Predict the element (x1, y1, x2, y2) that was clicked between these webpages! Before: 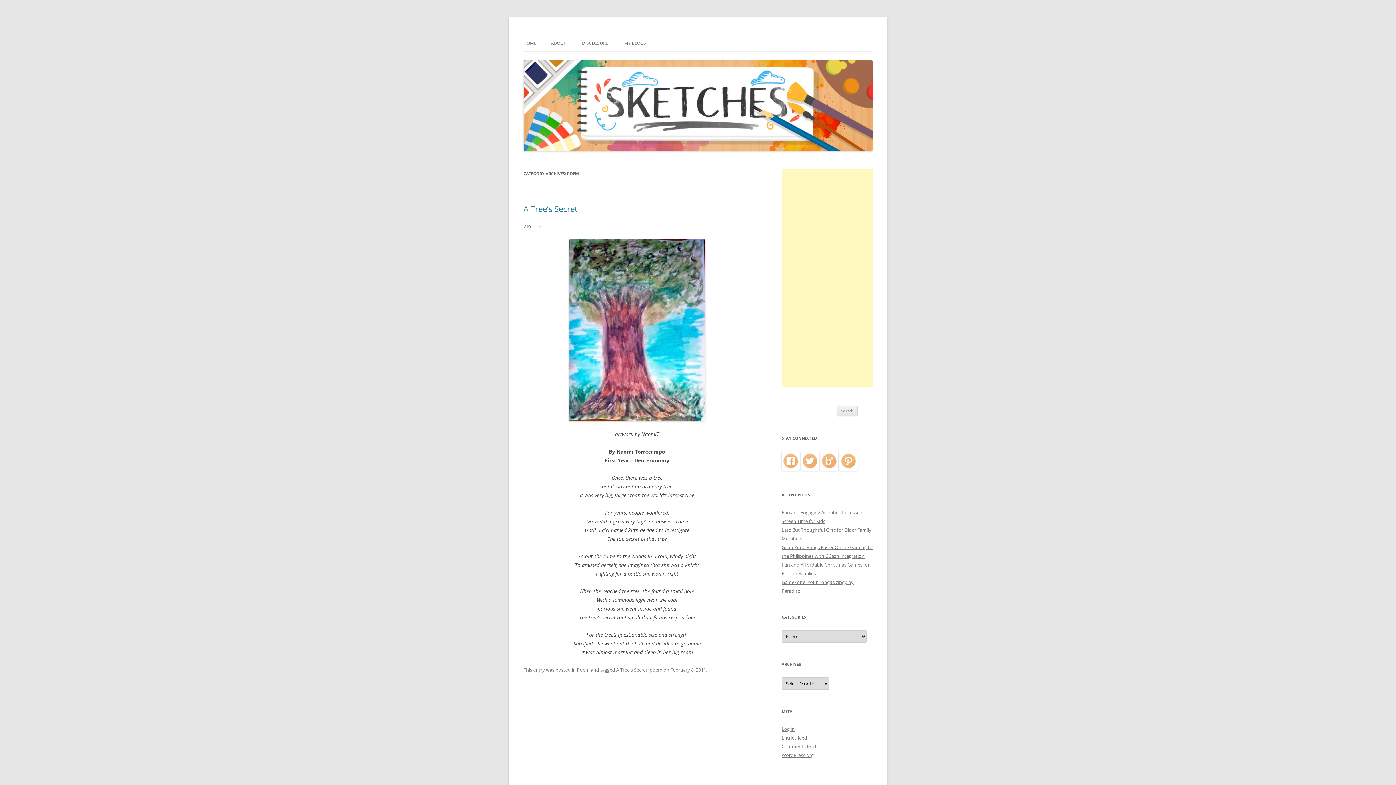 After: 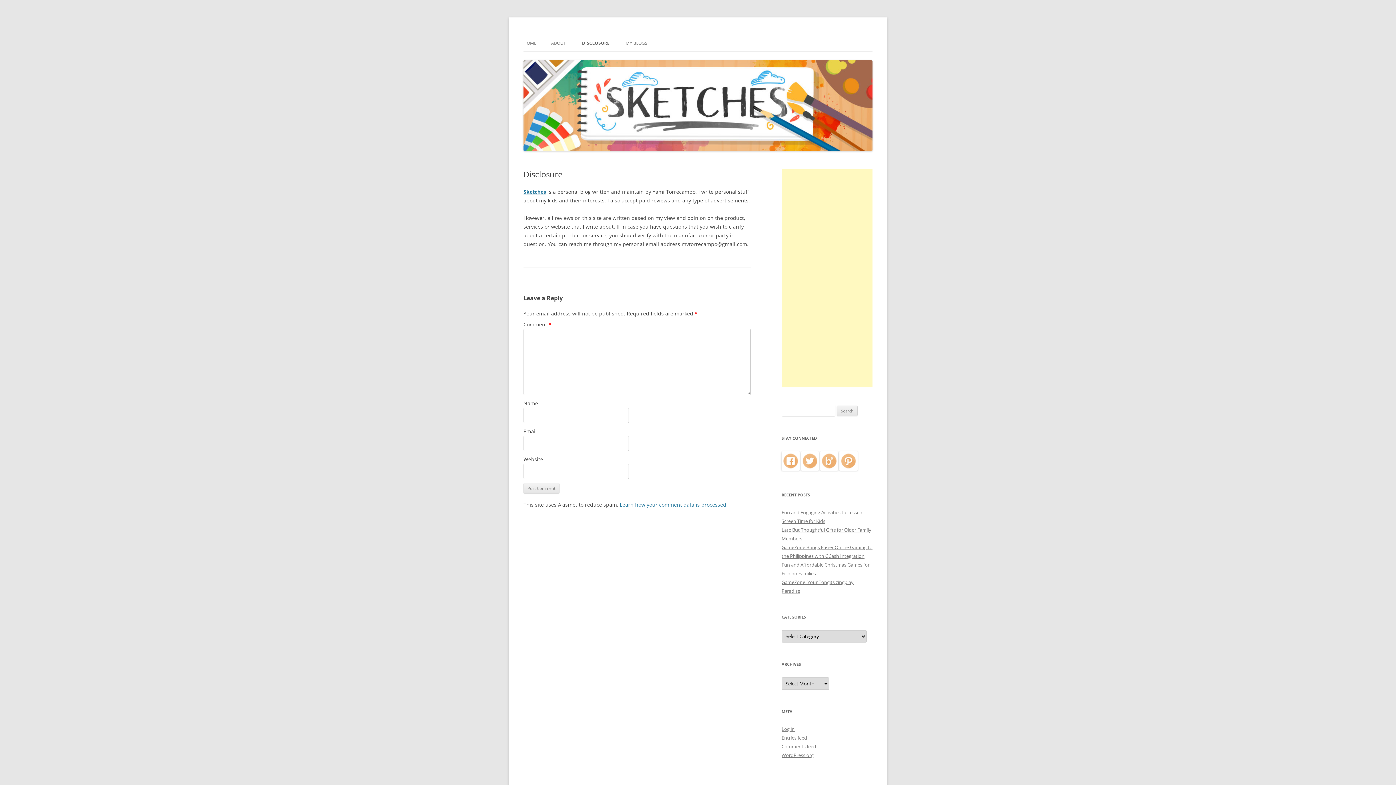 Action: label: DISCLOSURE bbox: (582, 35, 608, 51)